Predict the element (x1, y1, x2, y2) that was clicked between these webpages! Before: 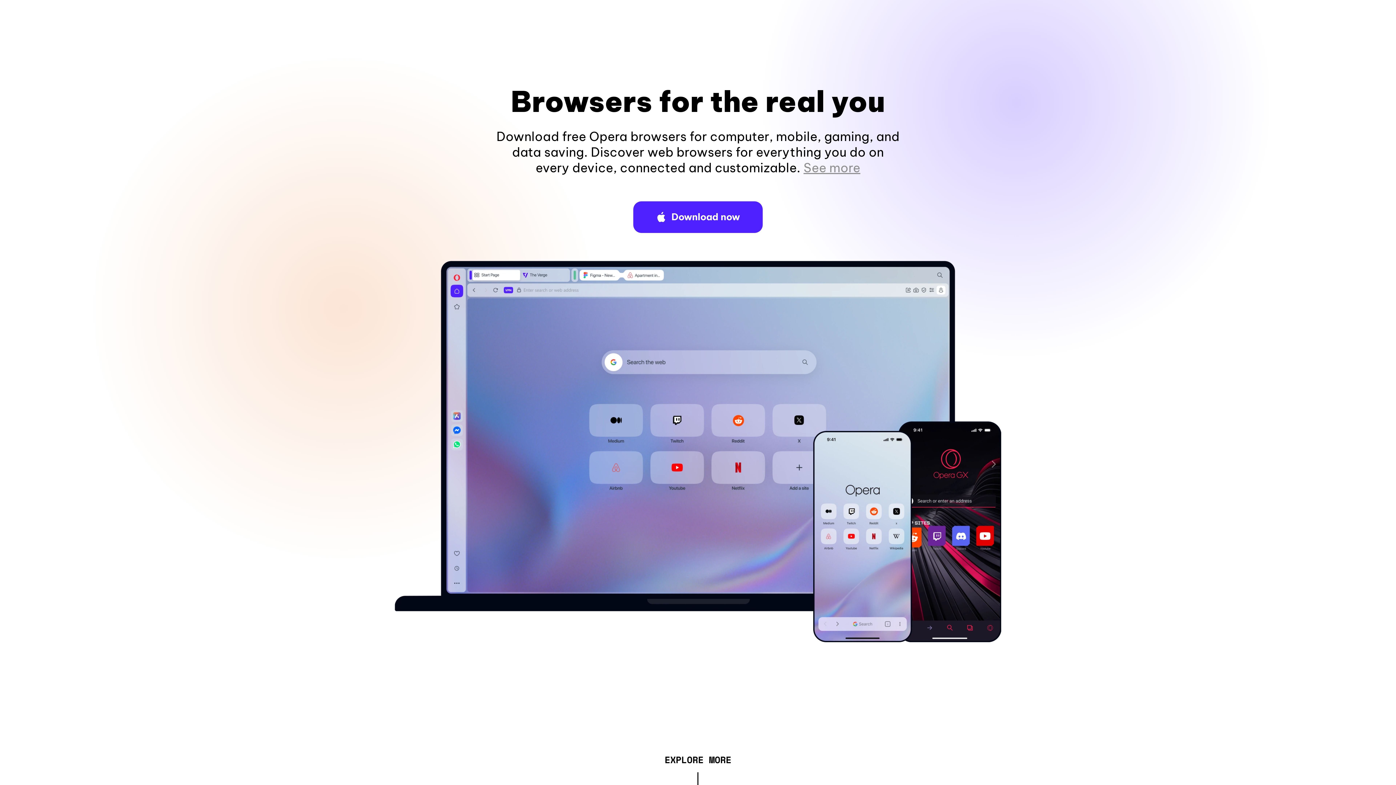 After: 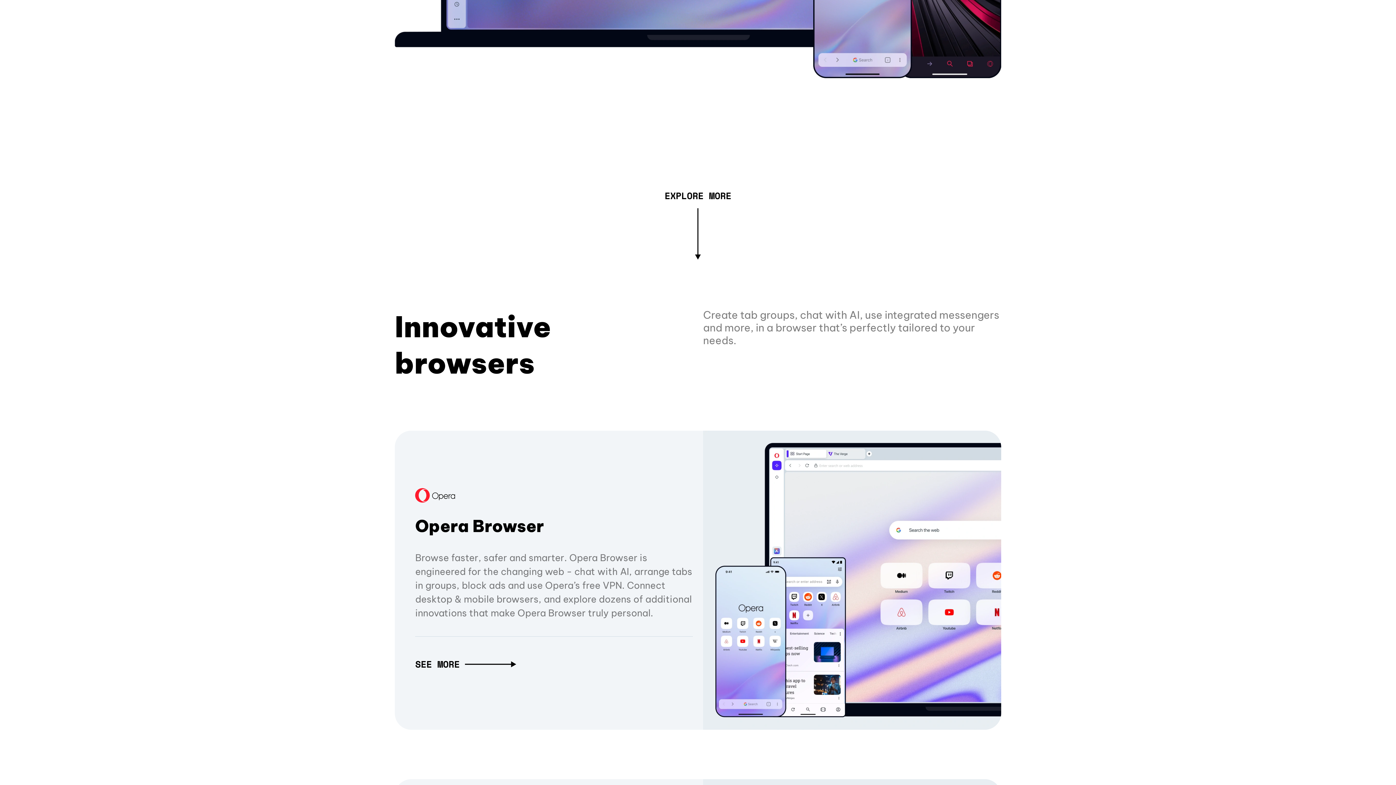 Action: bbox: (803, 160, 860, 175) label: See more